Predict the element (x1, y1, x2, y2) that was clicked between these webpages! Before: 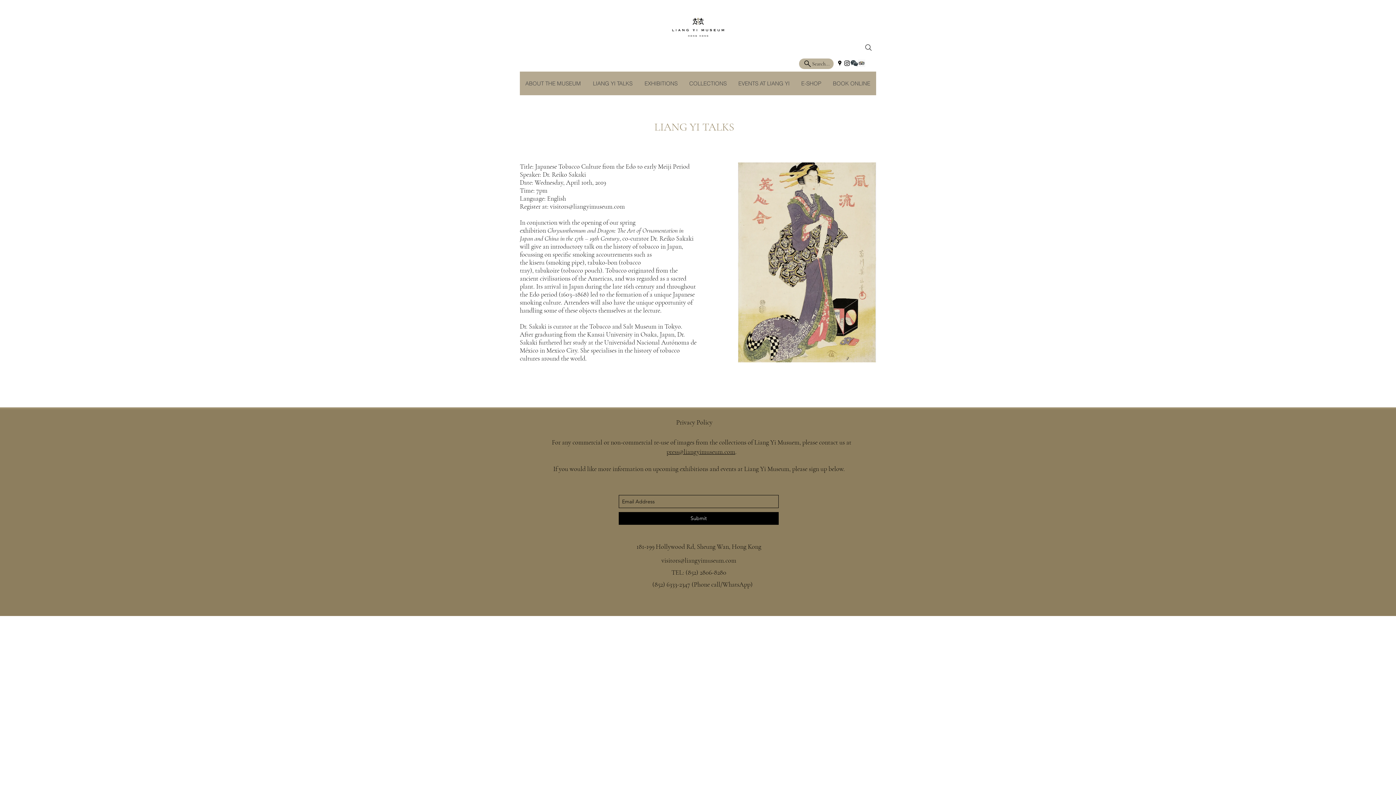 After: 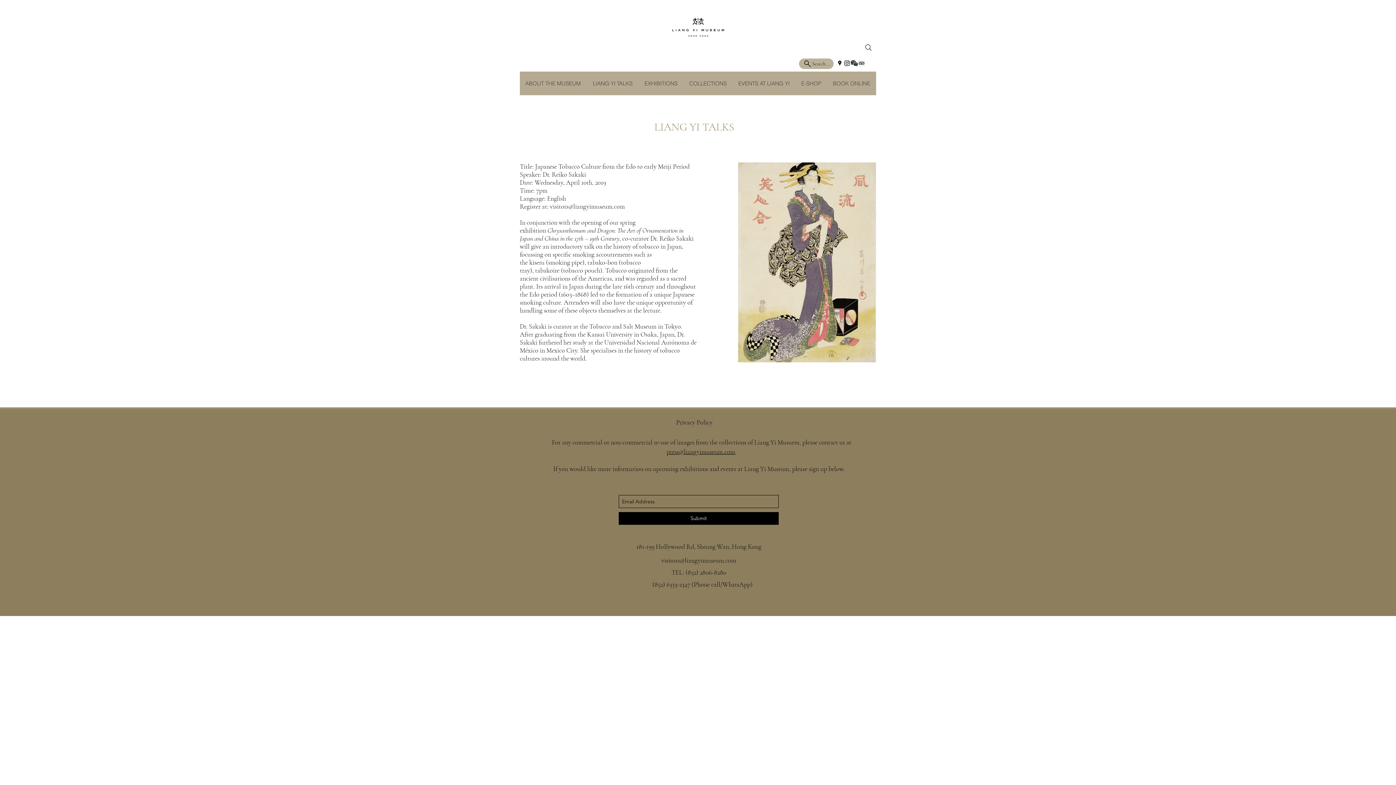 Action: bbox: (858, 59, 865, 66)